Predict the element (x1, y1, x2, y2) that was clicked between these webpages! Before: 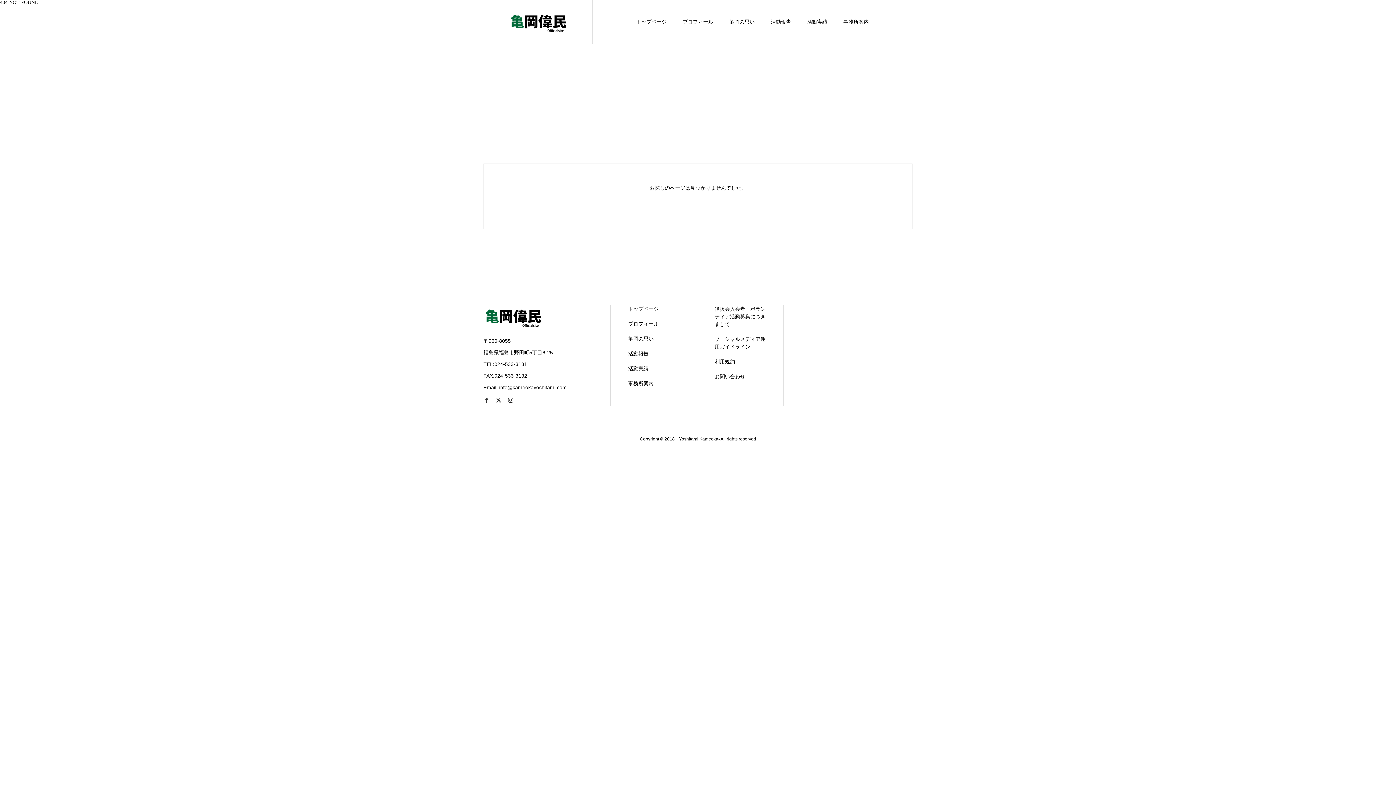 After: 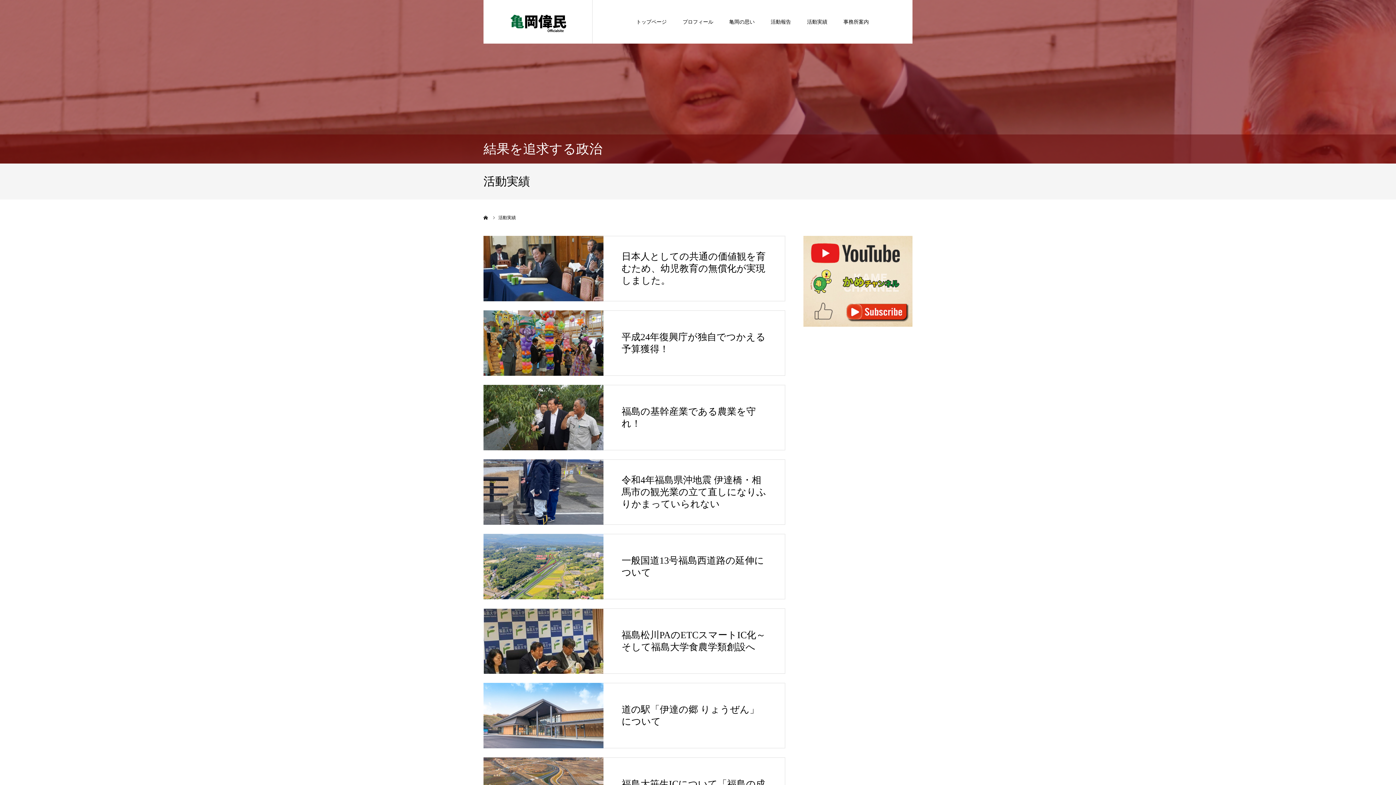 Action: label: 活動実績 bbox: (628, 365, 679, 372)